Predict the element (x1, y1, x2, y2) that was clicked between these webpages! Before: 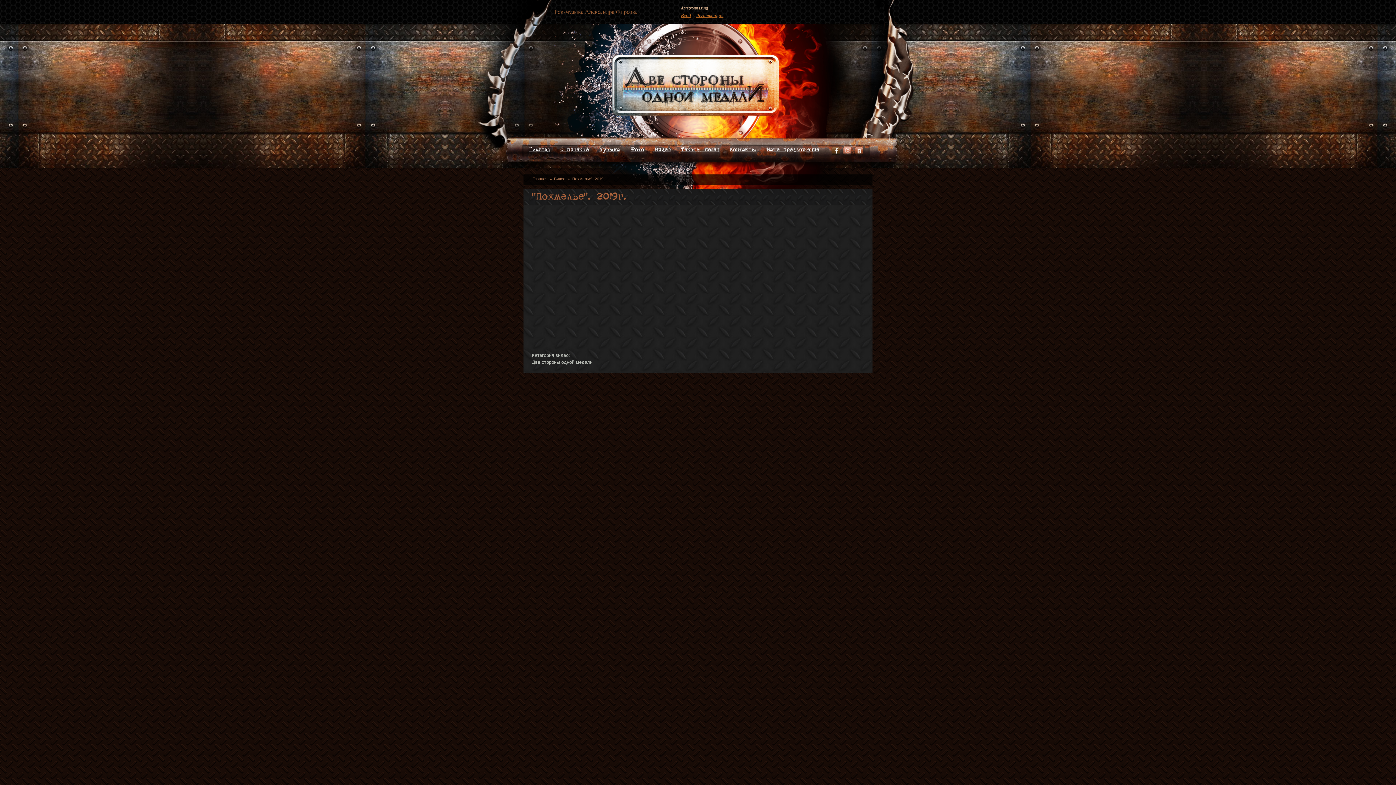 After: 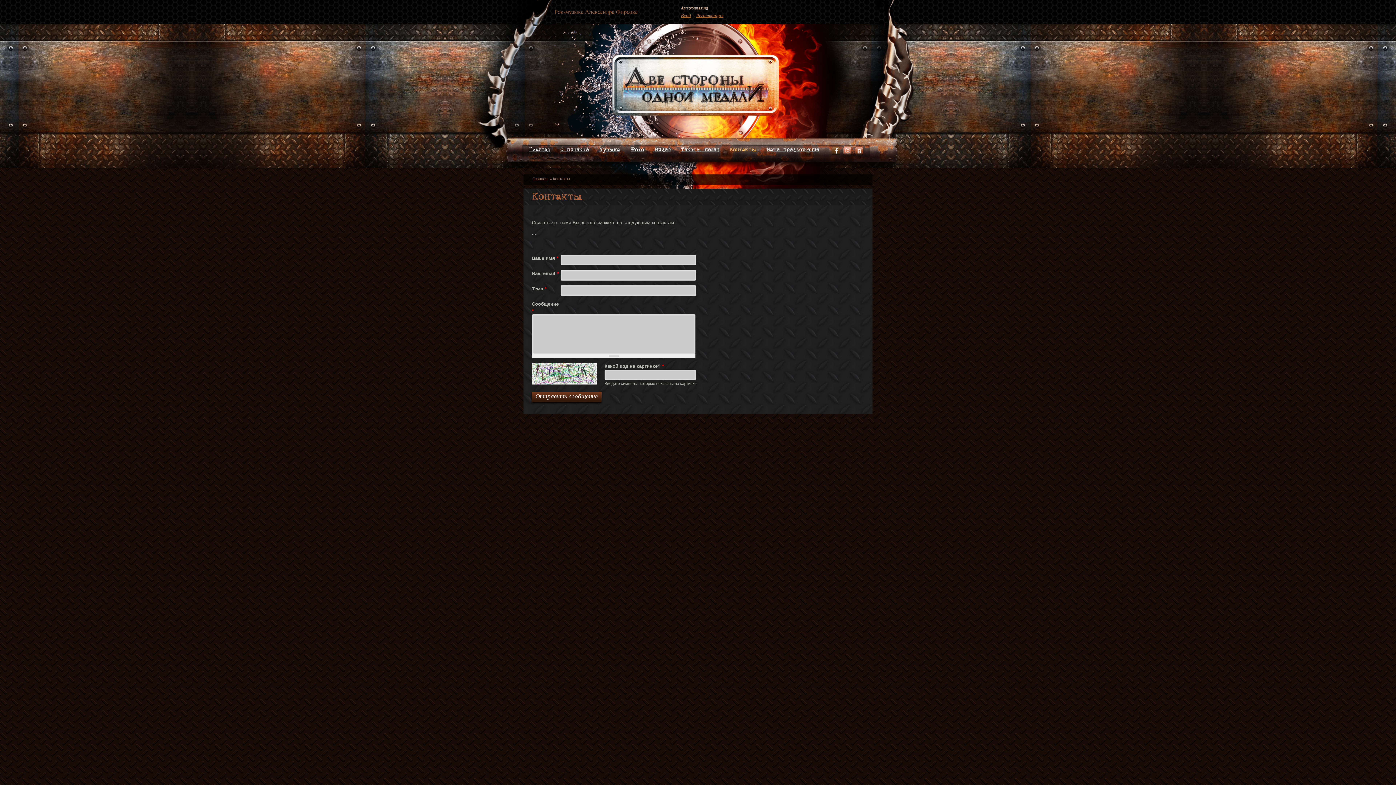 Action: label: Контакты bbox: (724, 145, 762, 153)